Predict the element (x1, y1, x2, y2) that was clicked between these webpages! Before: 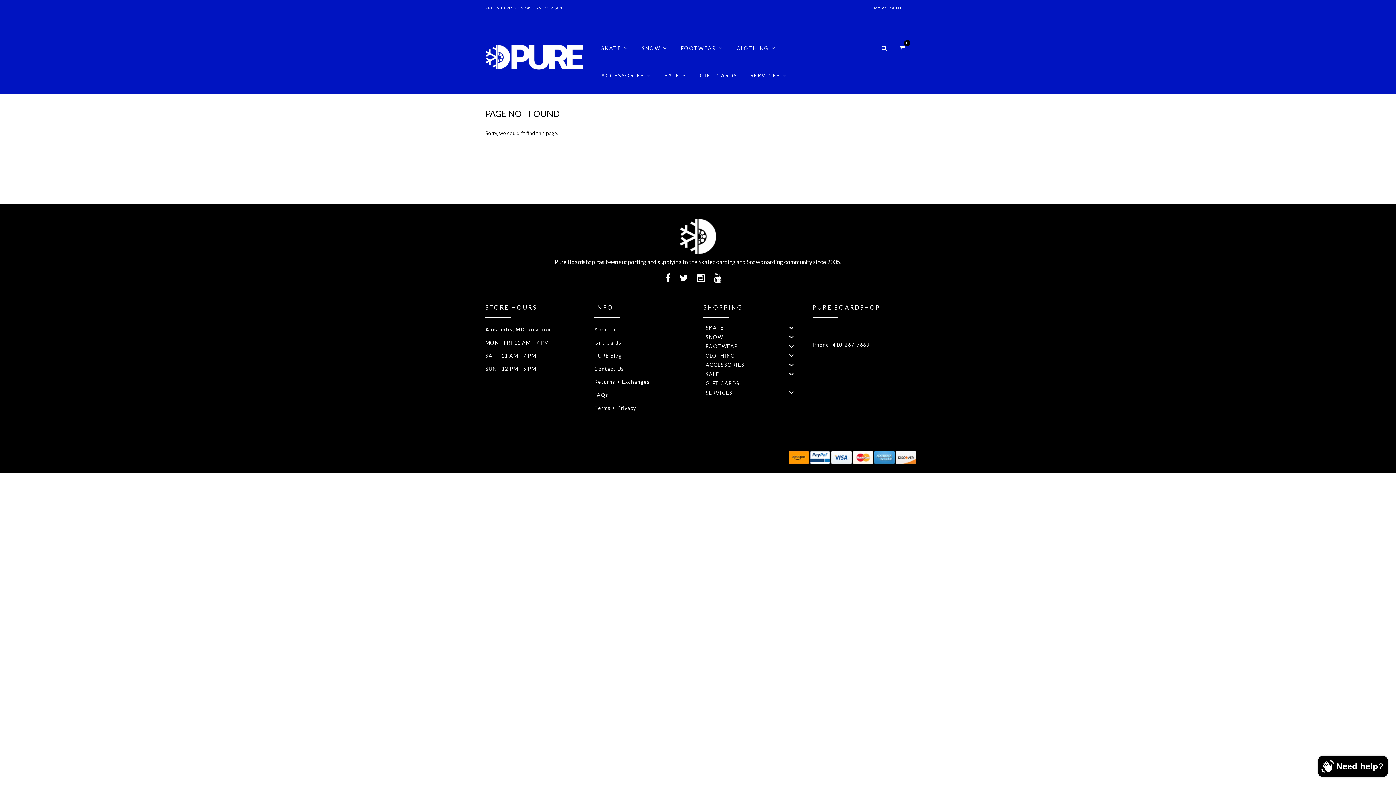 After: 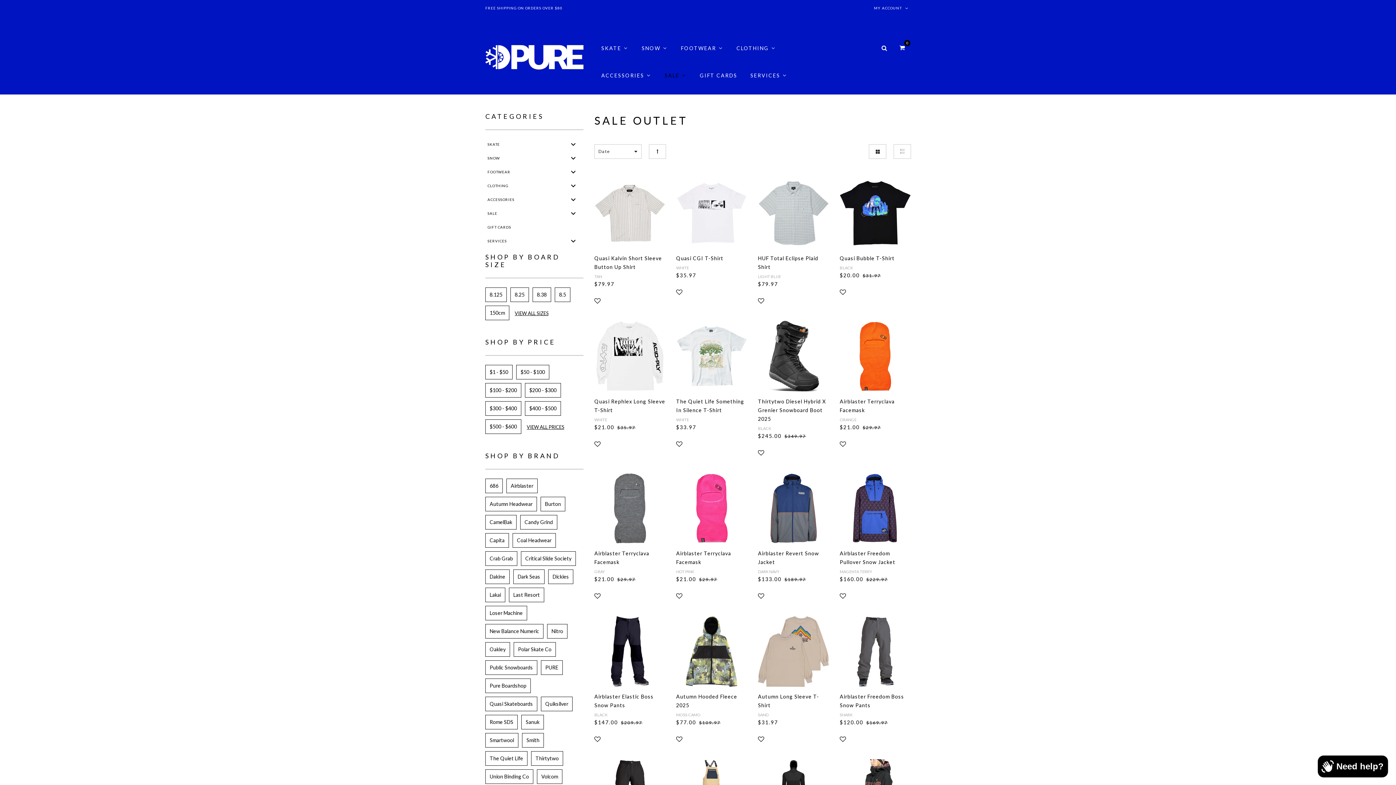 Action: label: SALE bbox: (703, 369, 801, 378)